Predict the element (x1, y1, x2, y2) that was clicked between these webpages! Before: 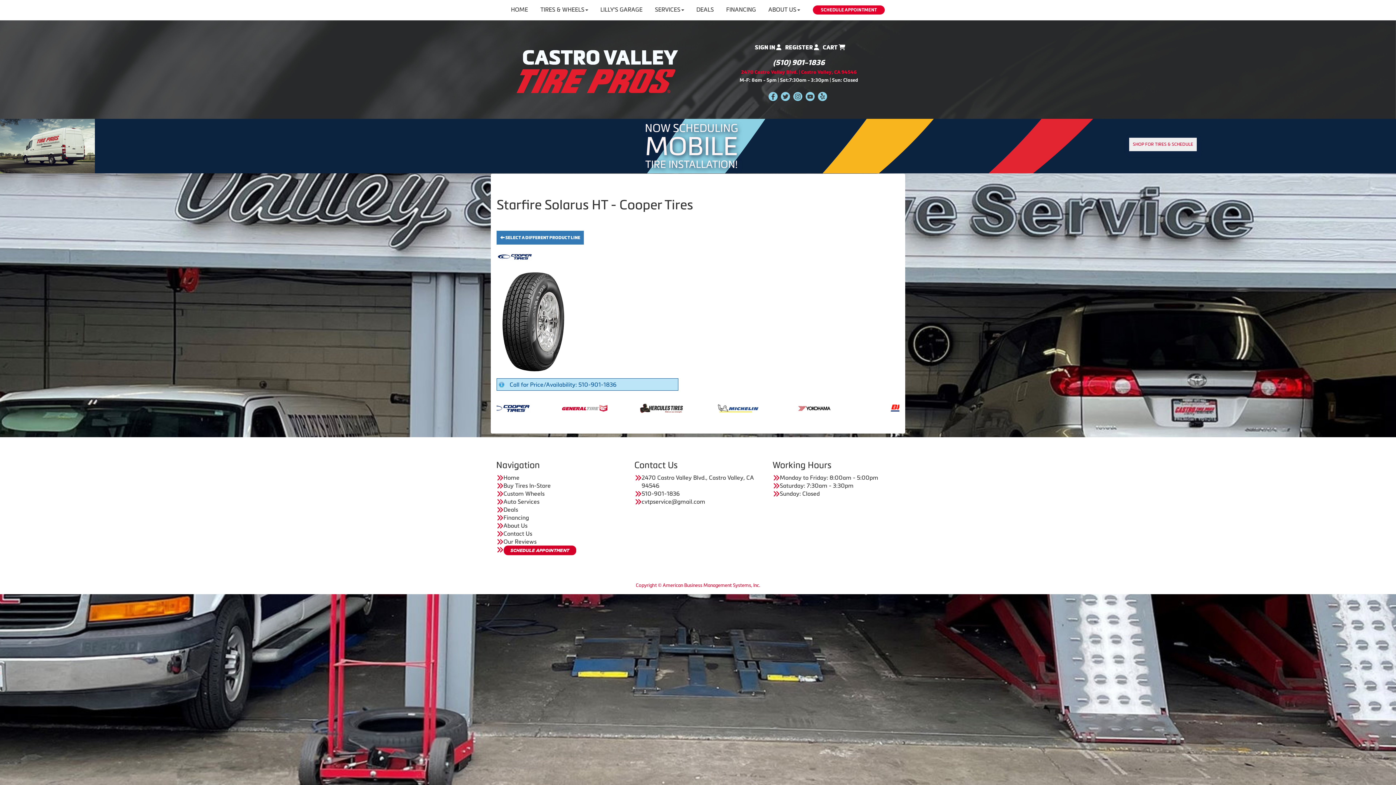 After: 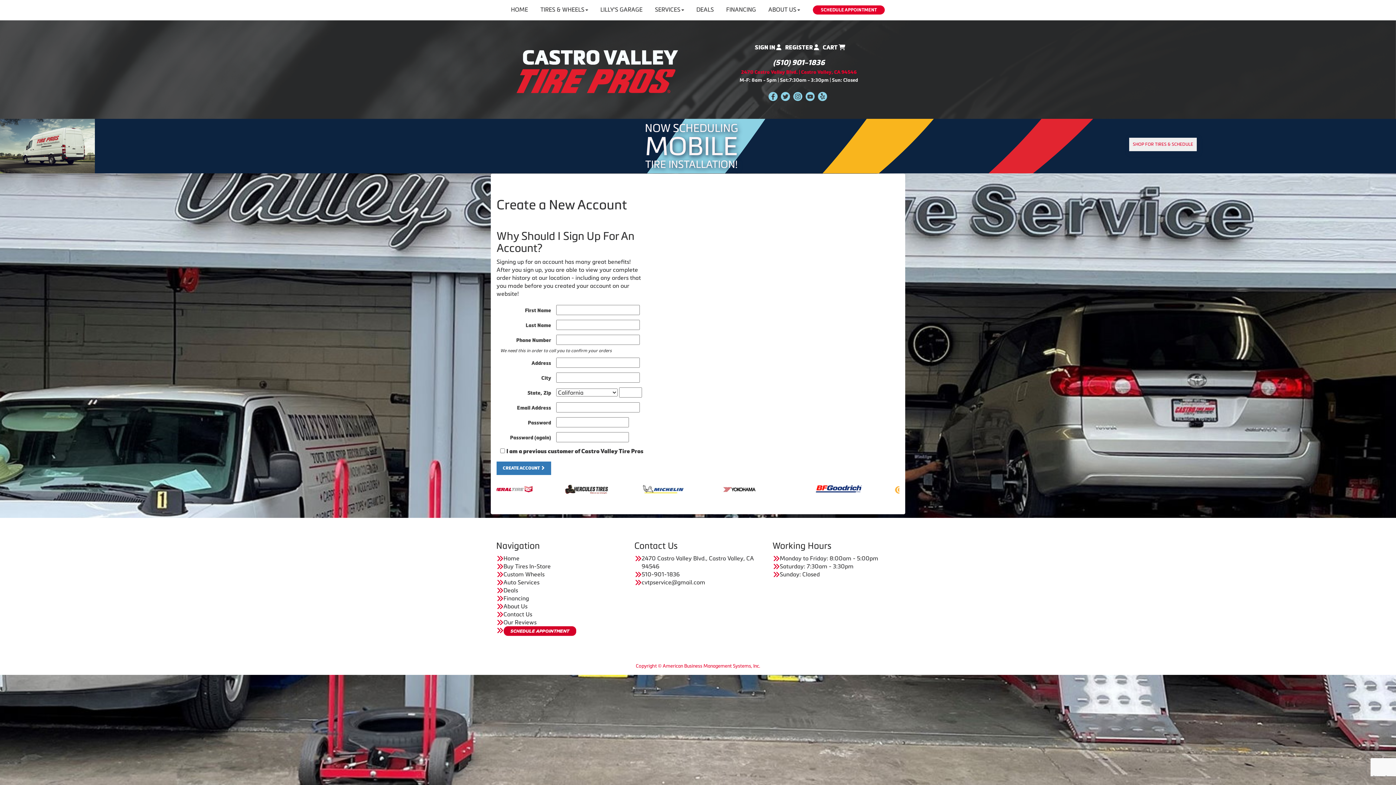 Action: bbox: (785, 43, 819, 51) label: REGISTER 